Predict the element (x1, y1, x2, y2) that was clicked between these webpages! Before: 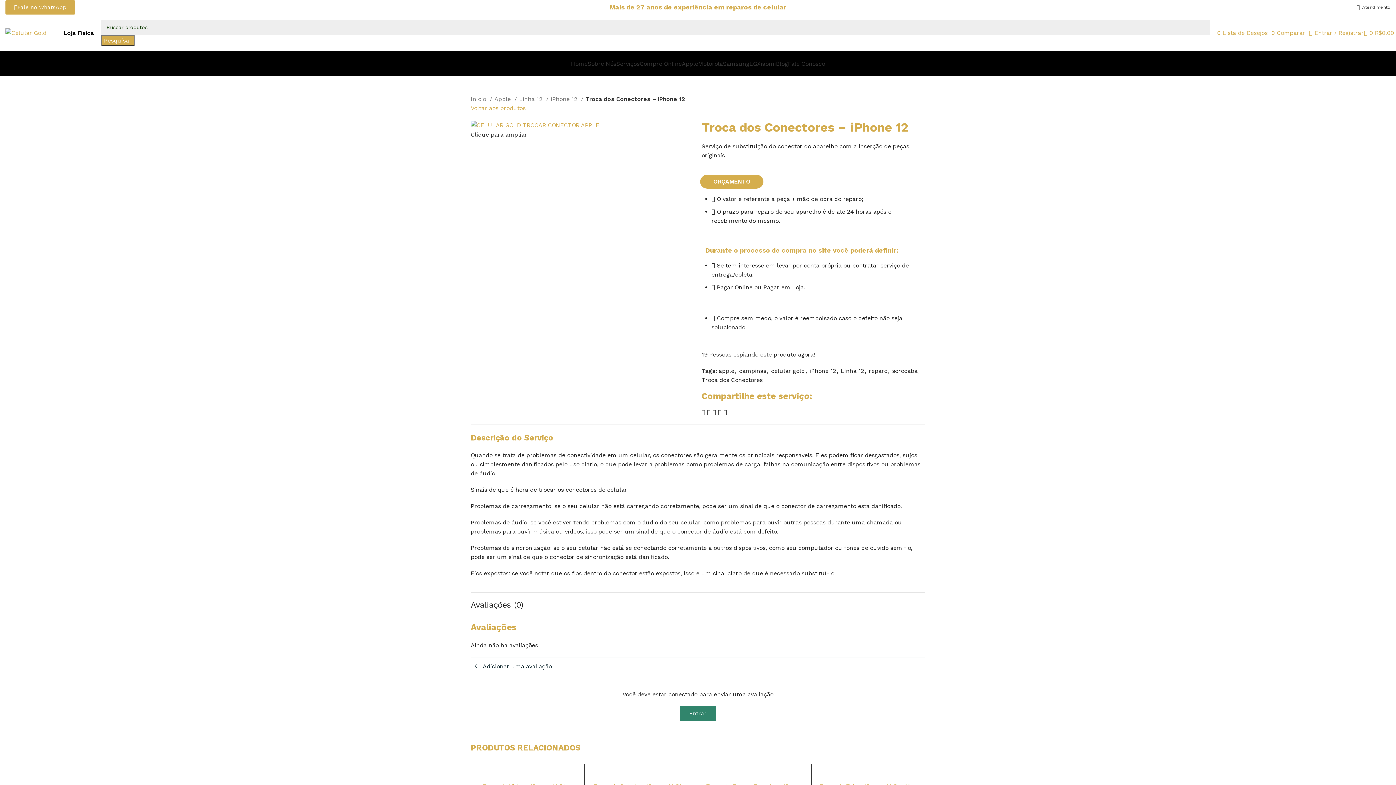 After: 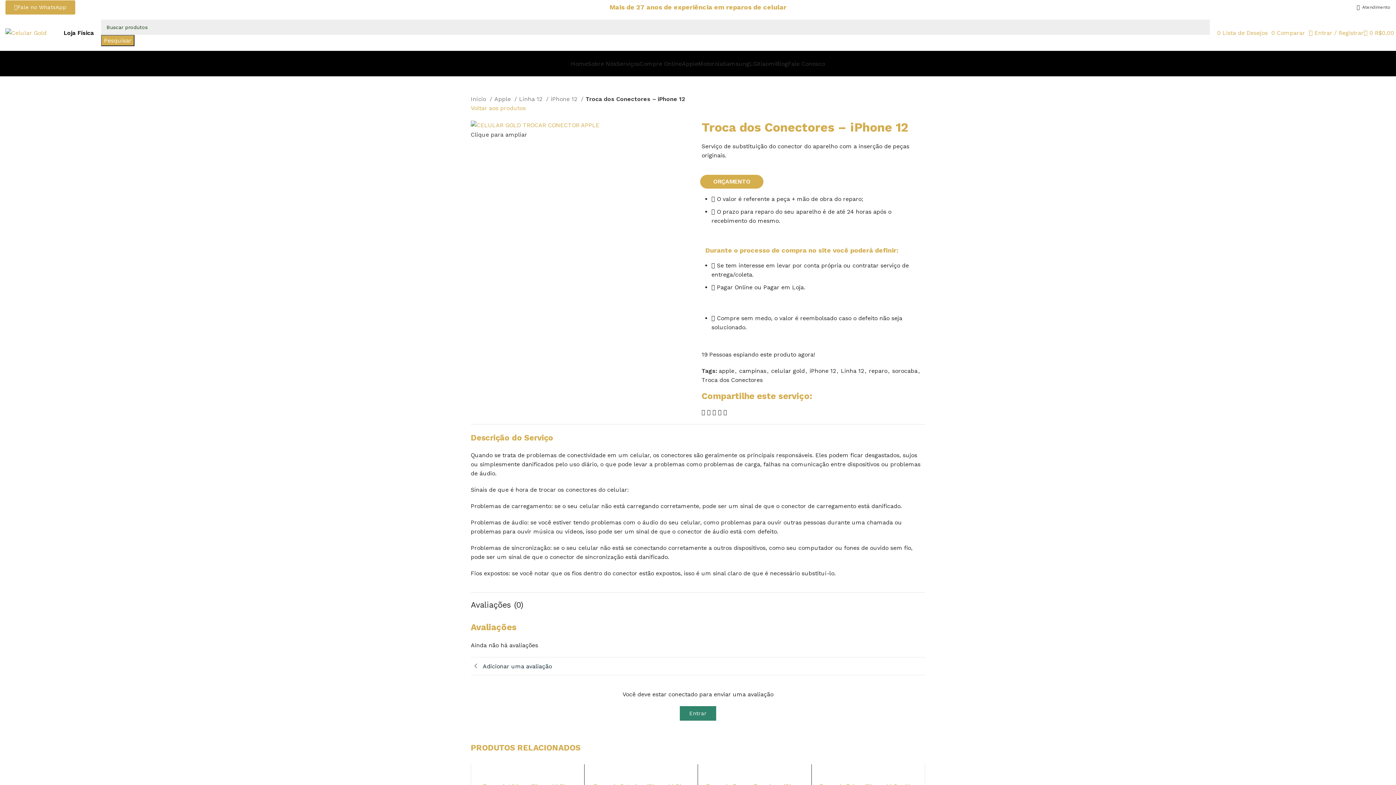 Action: bbox: (5, 0, 75, 14) label: Fale no WhatsApp